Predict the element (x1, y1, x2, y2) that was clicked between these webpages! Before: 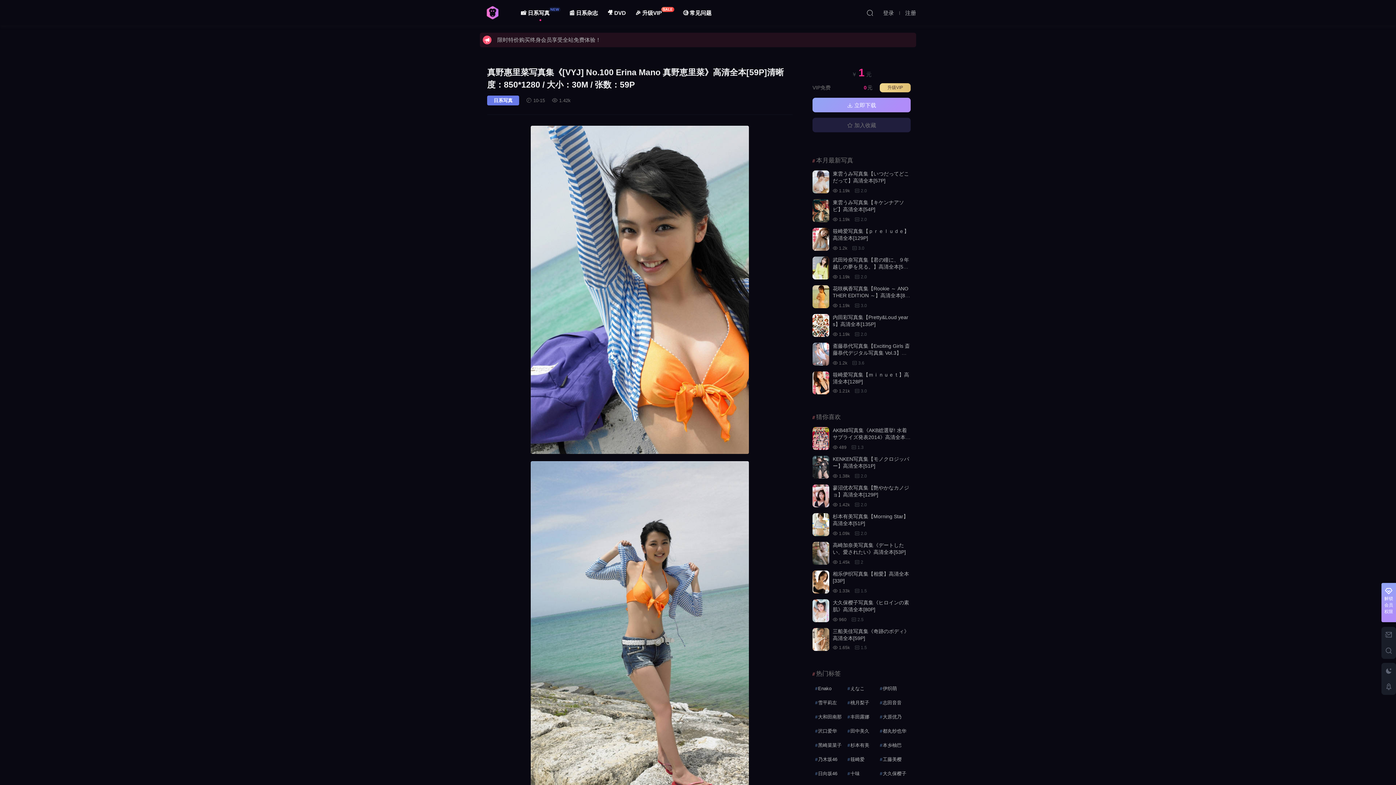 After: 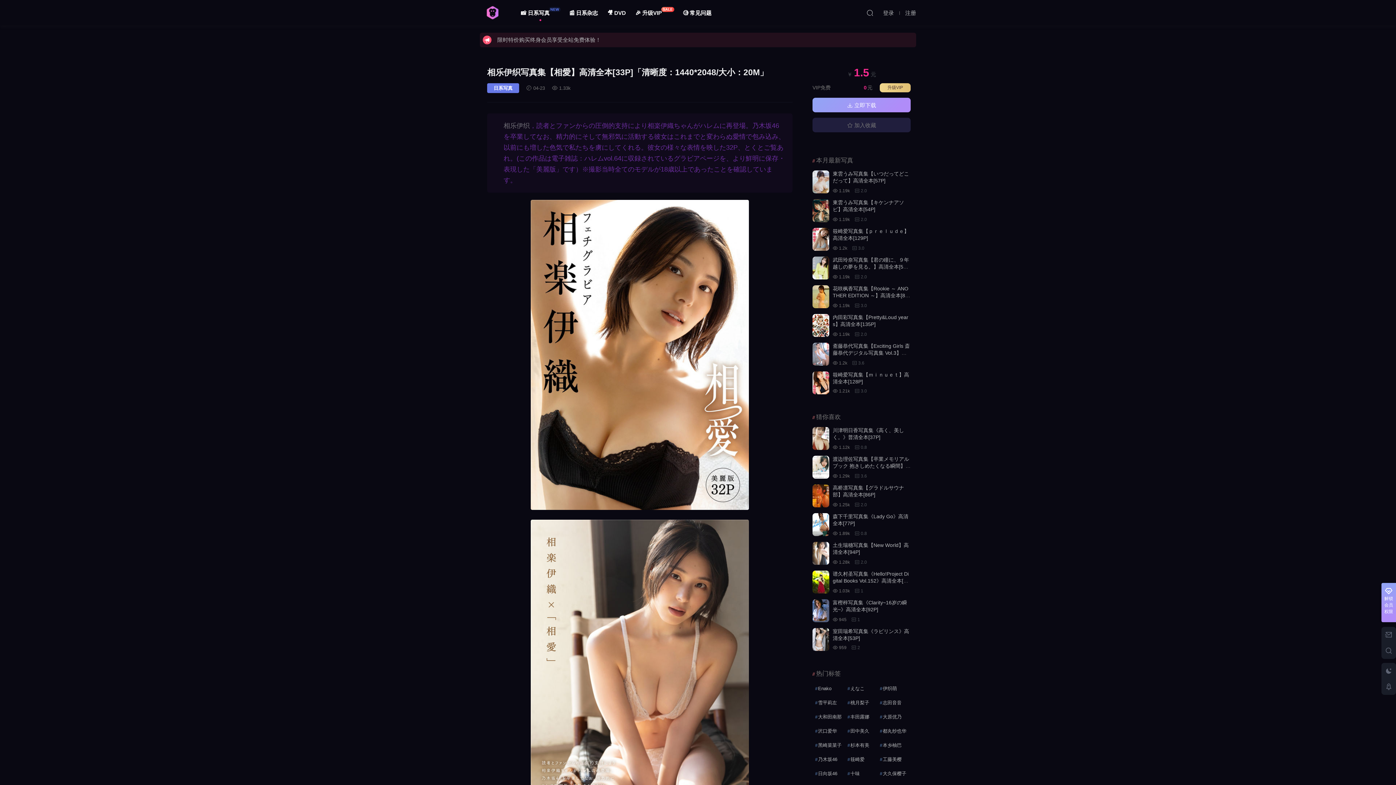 Action: bbox: (812, 570, 829, 593)